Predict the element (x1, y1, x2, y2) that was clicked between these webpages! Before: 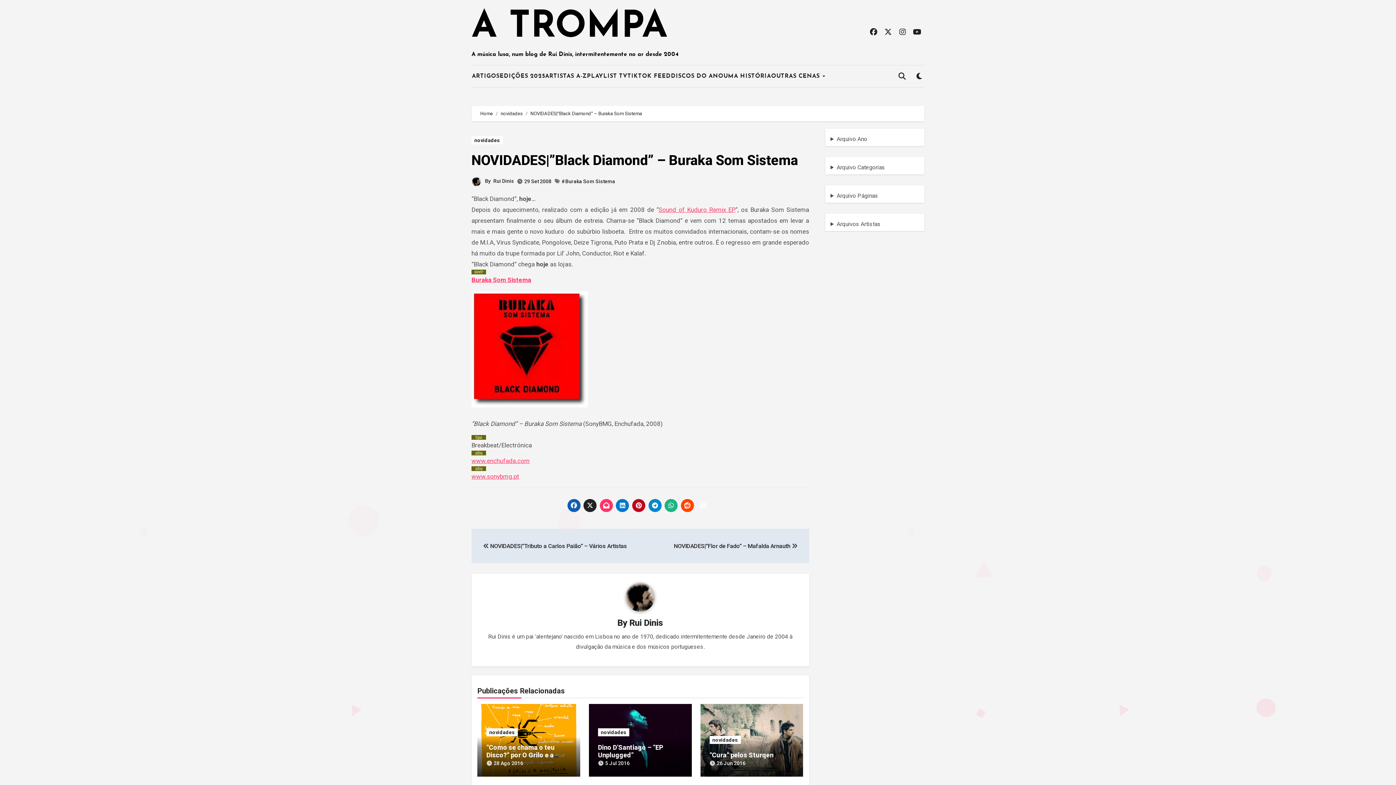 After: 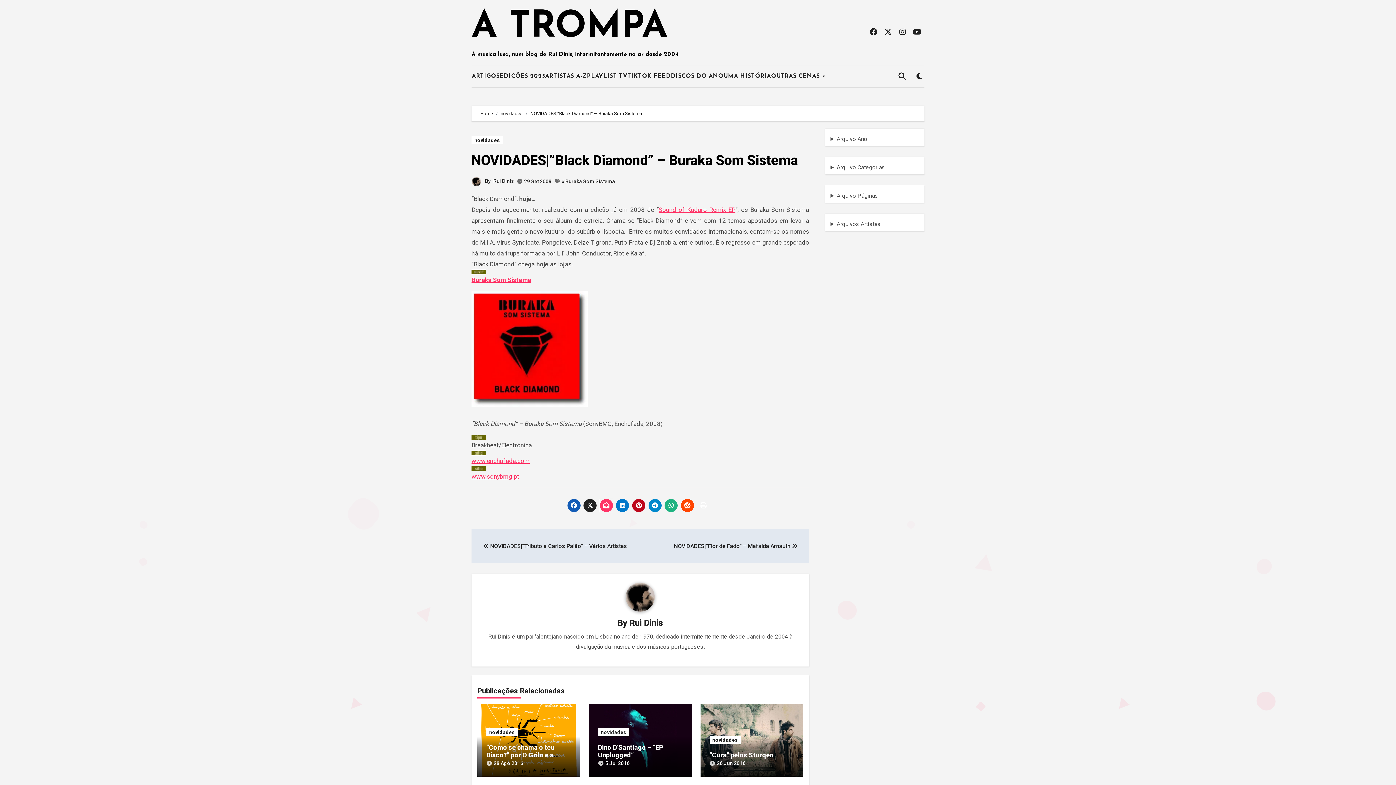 Action: bbox: (599, 499, 613, 512)